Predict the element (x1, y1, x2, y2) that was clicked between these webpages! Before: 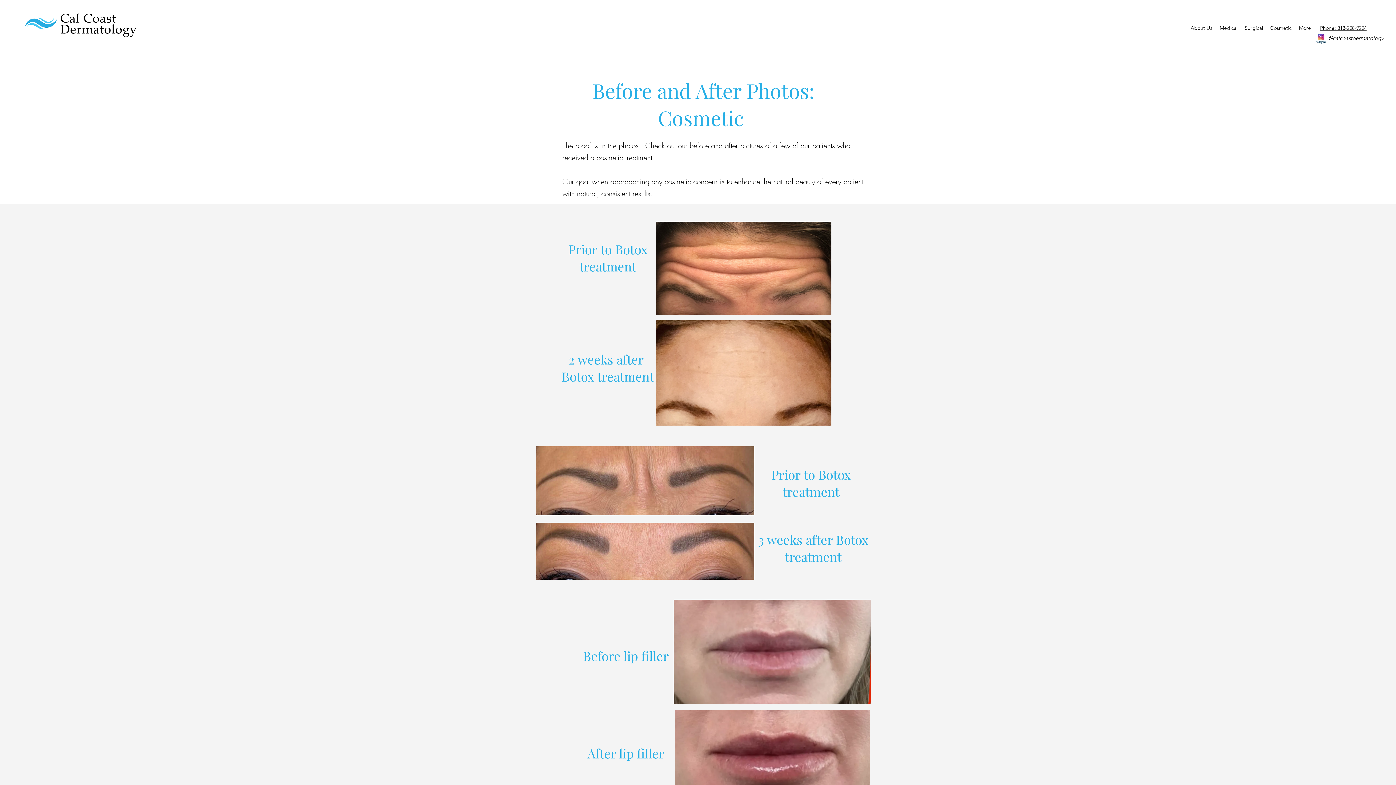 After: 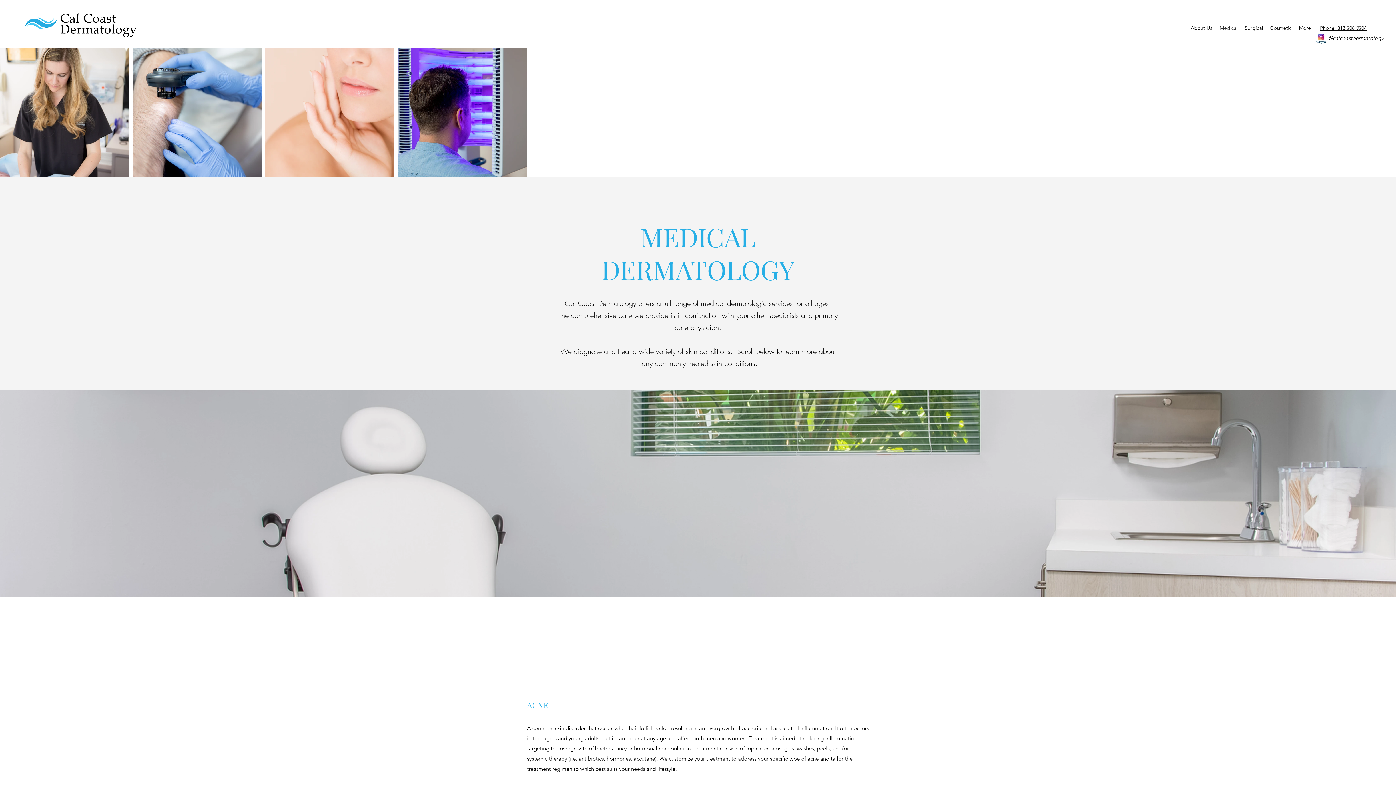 Action: bbox: (1216, 22, 1241, 33) label: Medical